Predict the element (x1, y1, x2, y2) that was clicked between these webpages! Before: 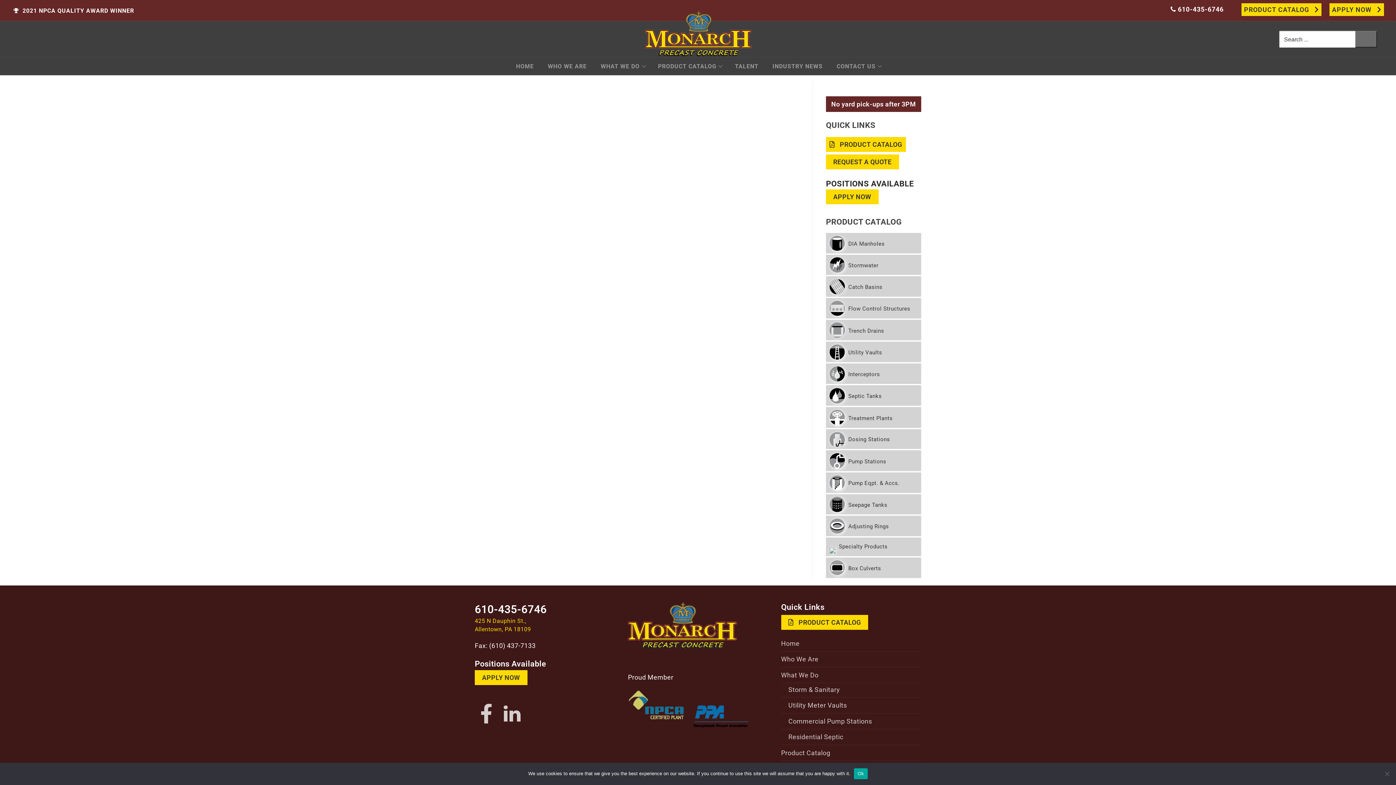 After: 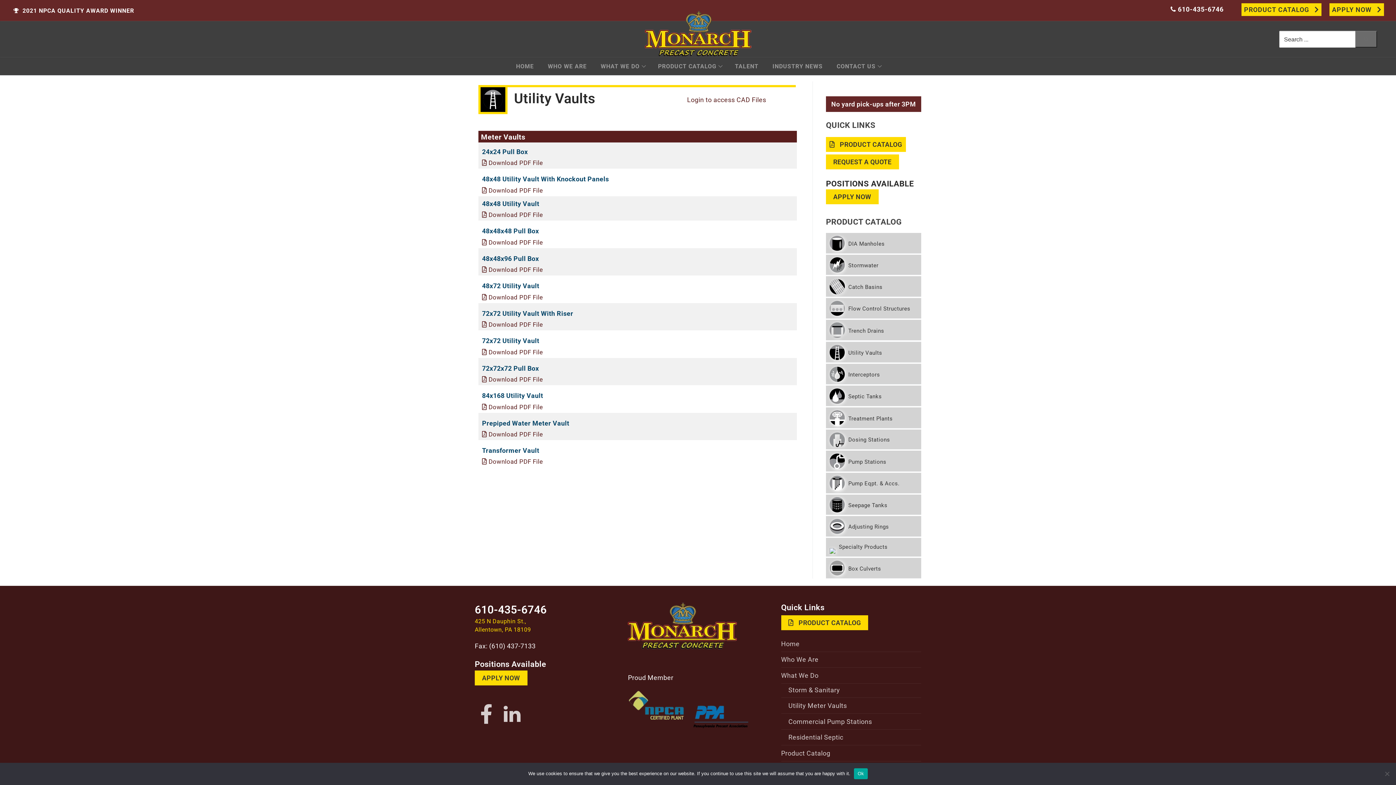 Action: label:  Utility Vaults bbox: (826, 341, 921, 362)